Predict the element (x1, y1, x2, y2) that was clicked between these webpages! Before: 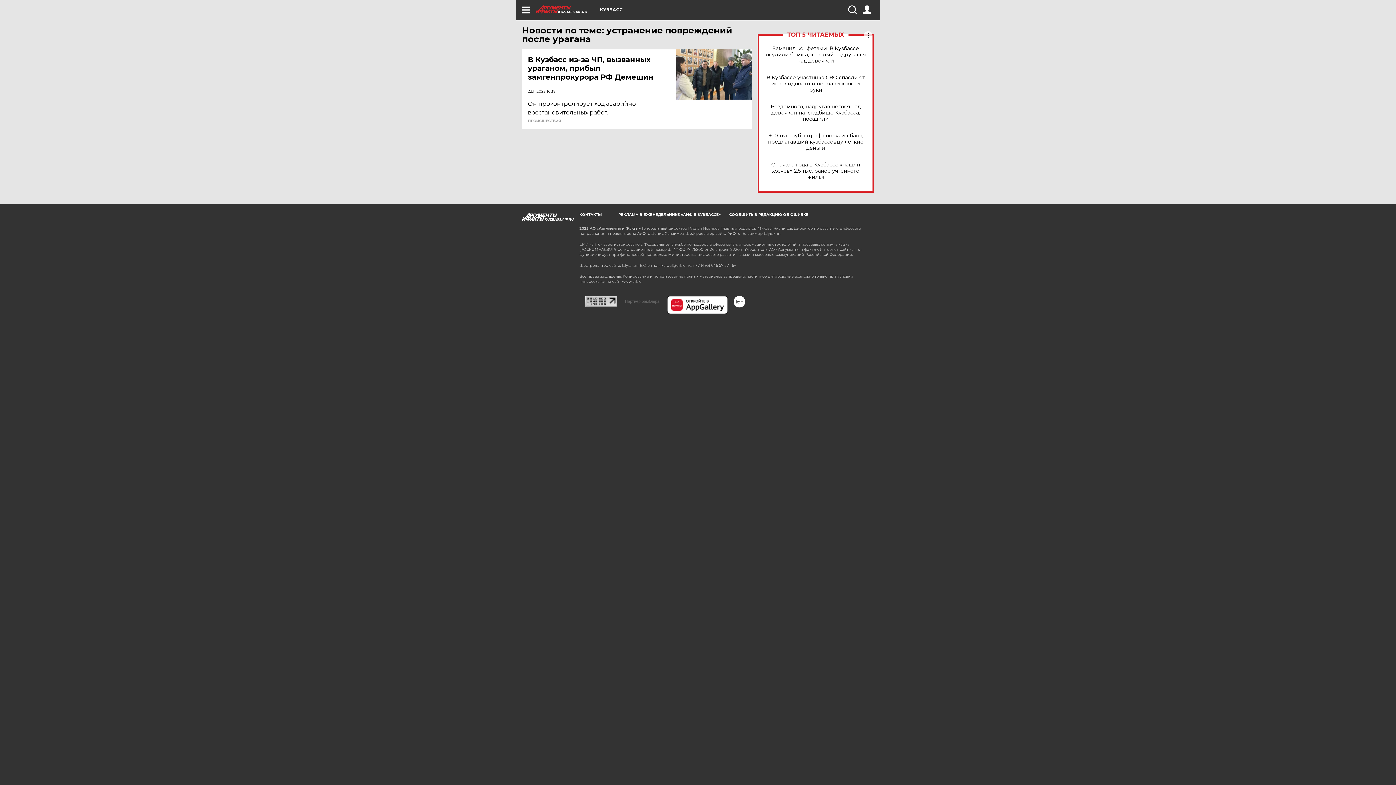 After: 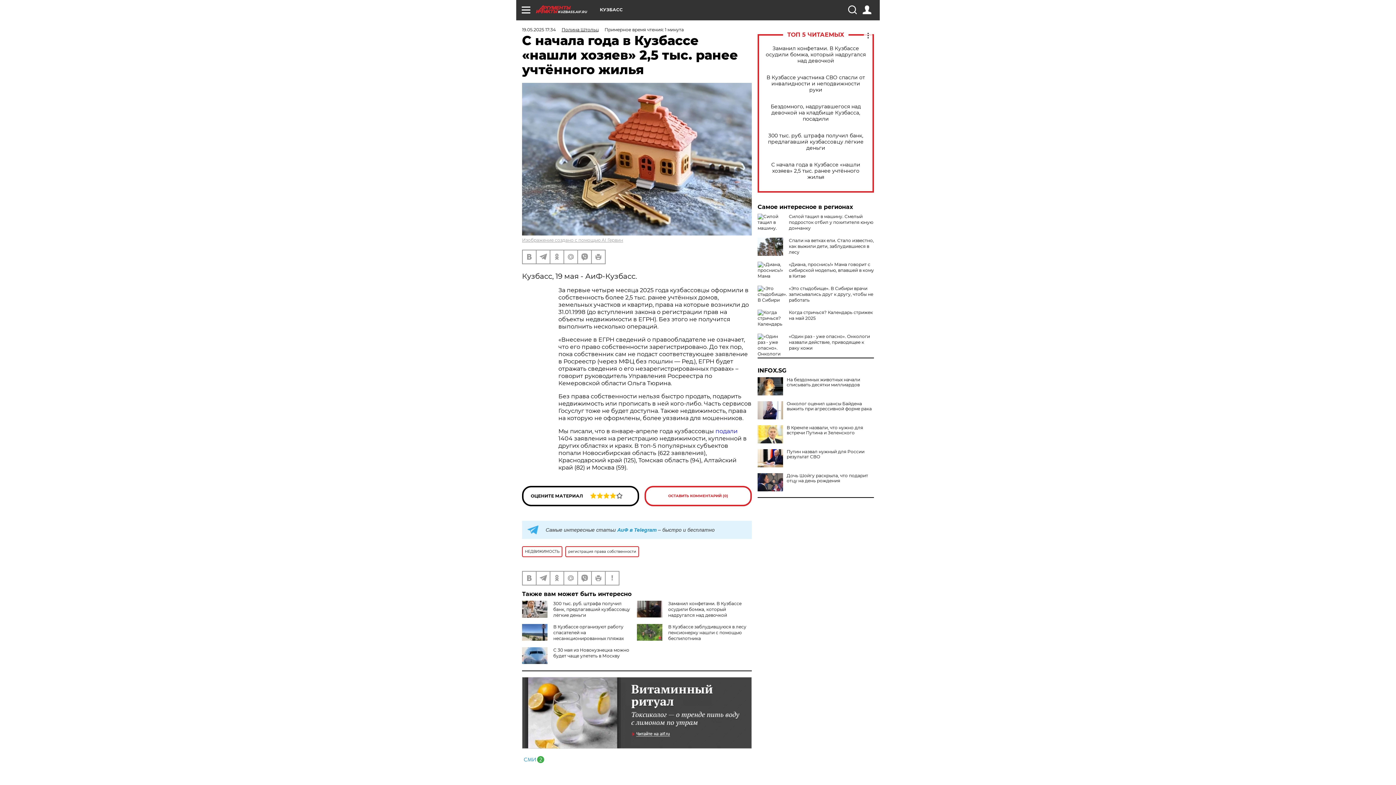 Action: bbox: (765, 161, 866, 180) label: С начала года в Кузбассе «нашли хозяев» 2,5 тыс. ранее учтённого жилья